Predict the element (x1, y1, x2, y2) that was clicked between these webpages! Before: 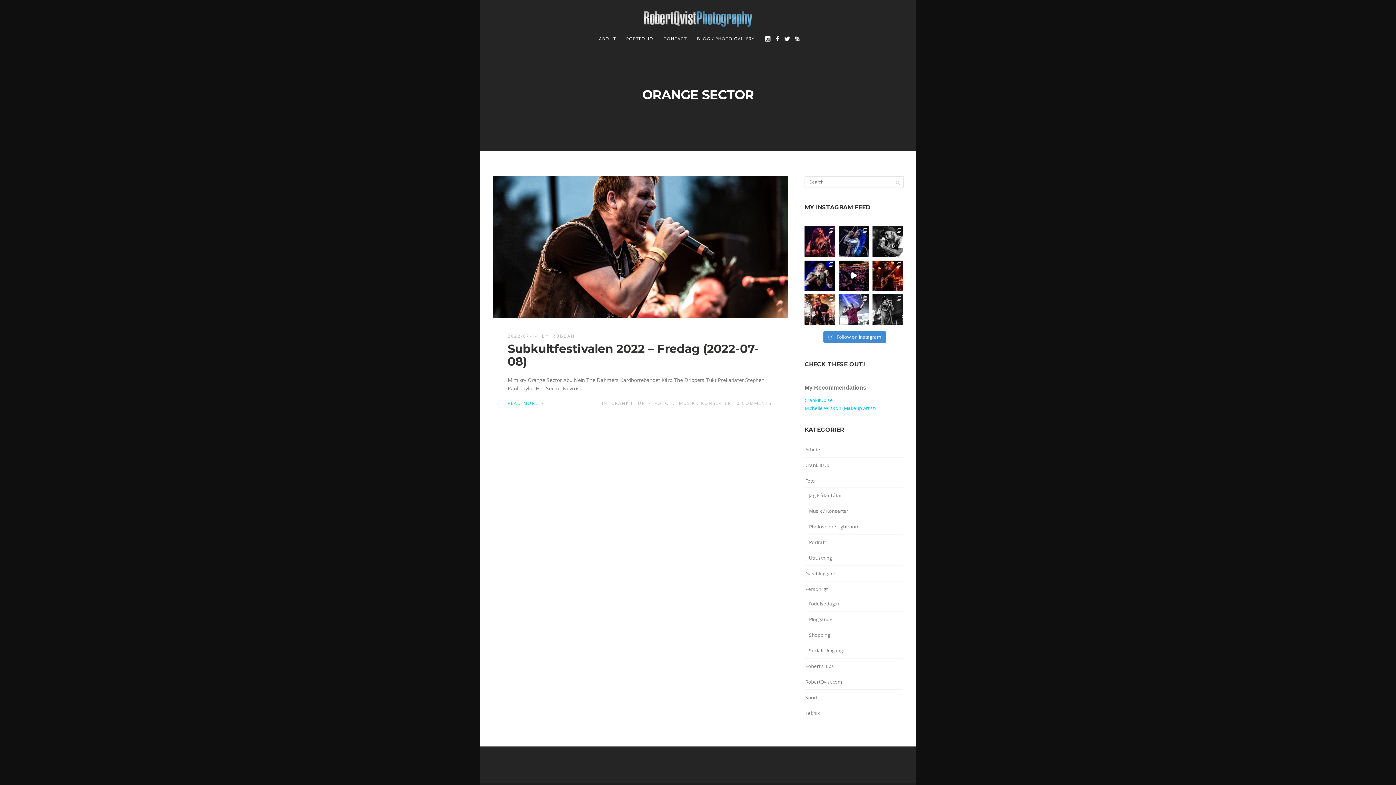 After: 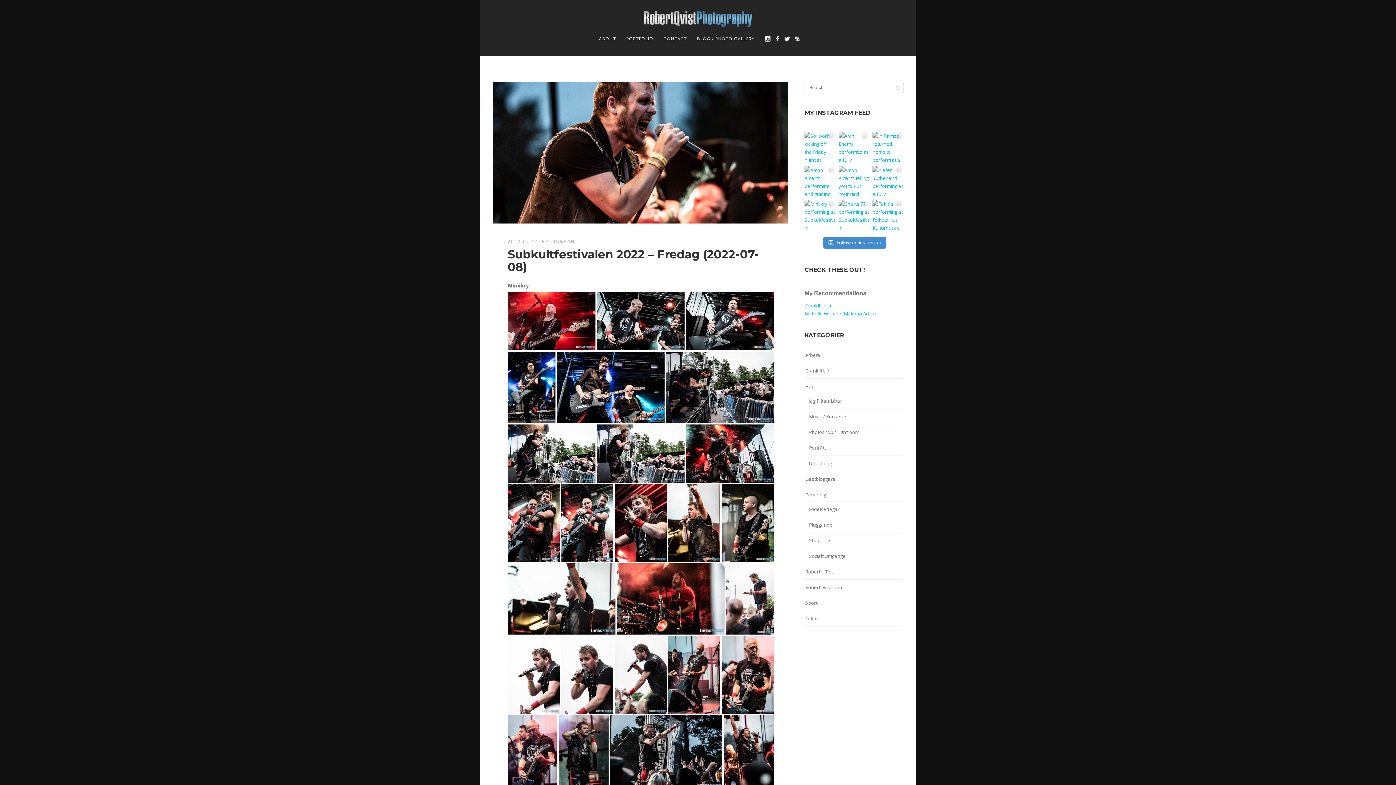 Action: label: READ MORE › bbox: (507, 398, 543, 407)